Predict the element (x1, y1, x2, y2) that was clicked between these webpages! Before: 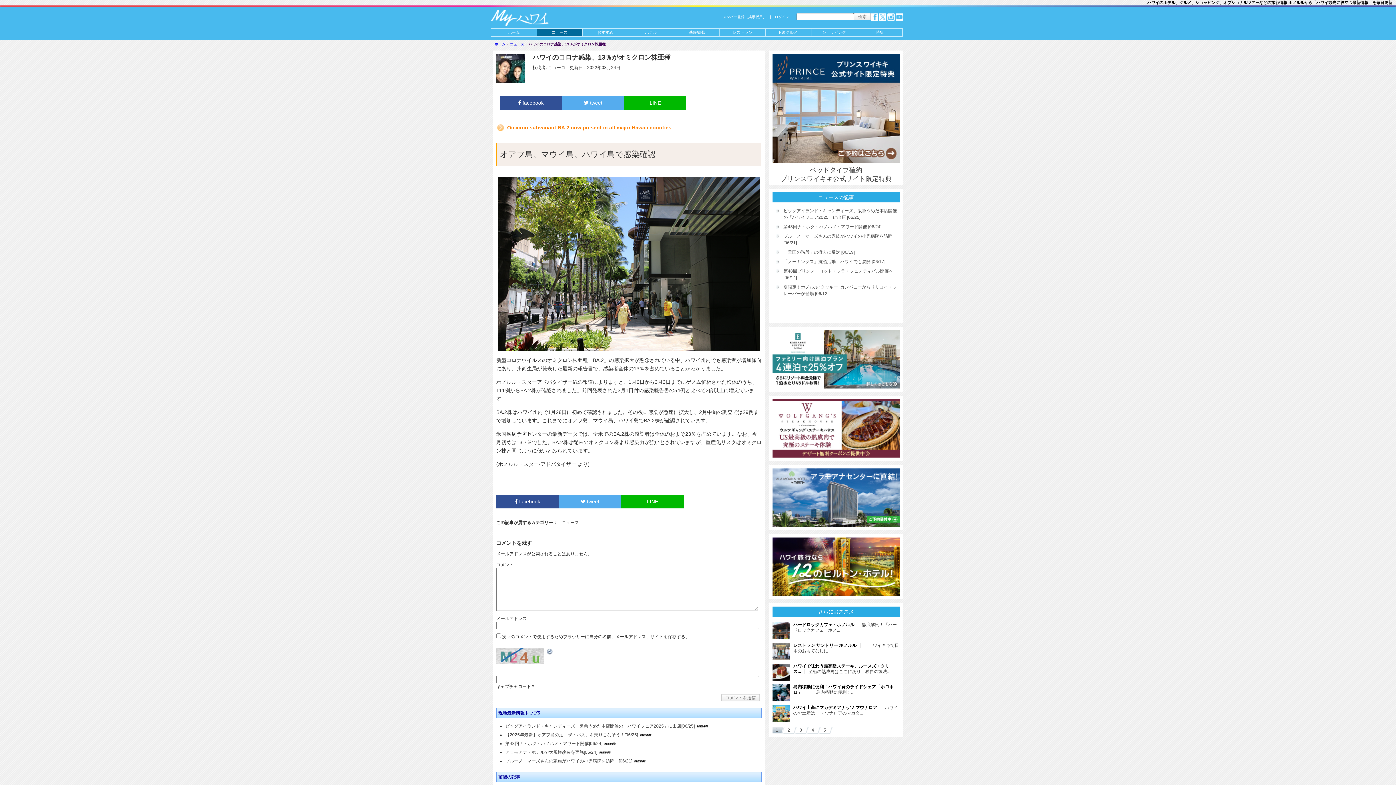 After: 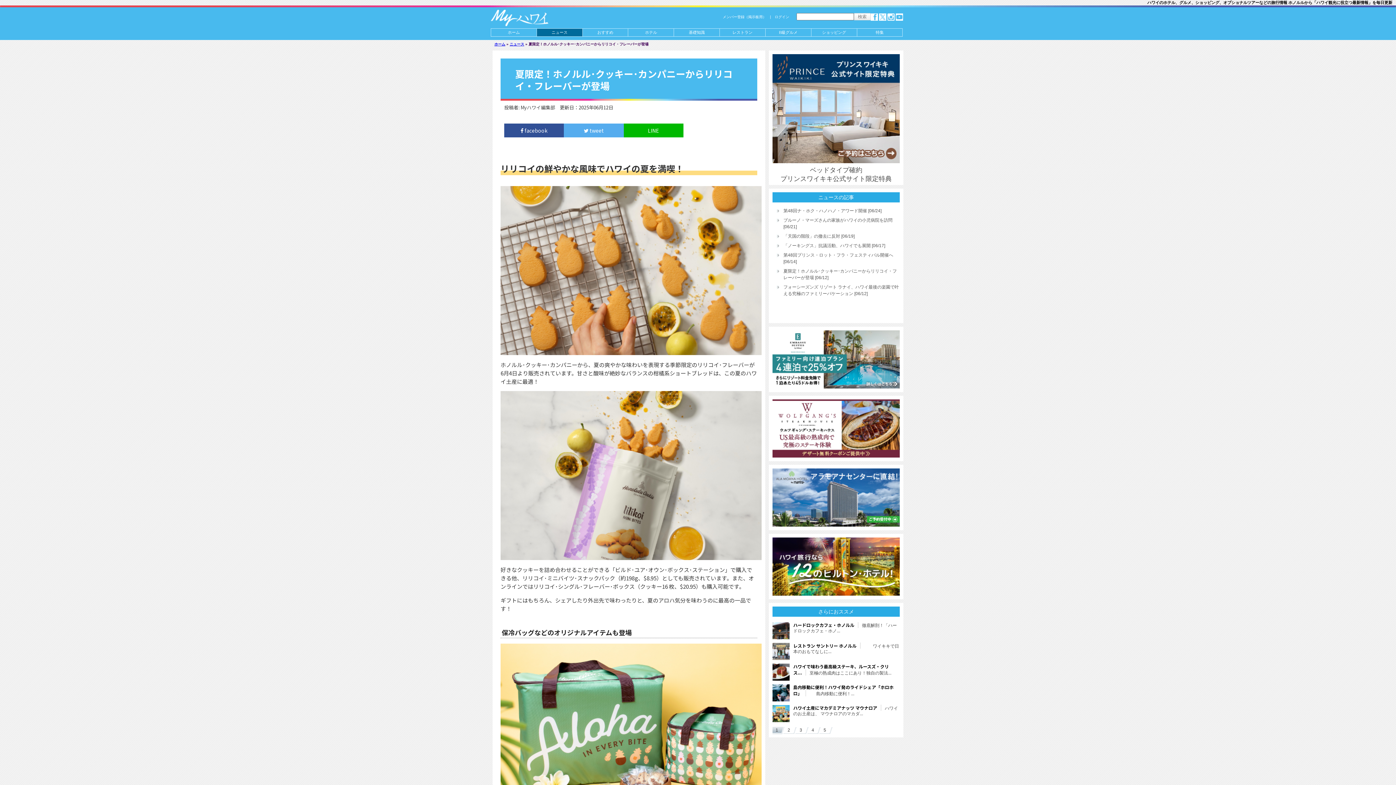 Action: label: 夏限定！ホノルル･クッキー･カンパニーからリリコイ・フレーバーが登場 [06/12] bbox: (783, 283, 900, 297)